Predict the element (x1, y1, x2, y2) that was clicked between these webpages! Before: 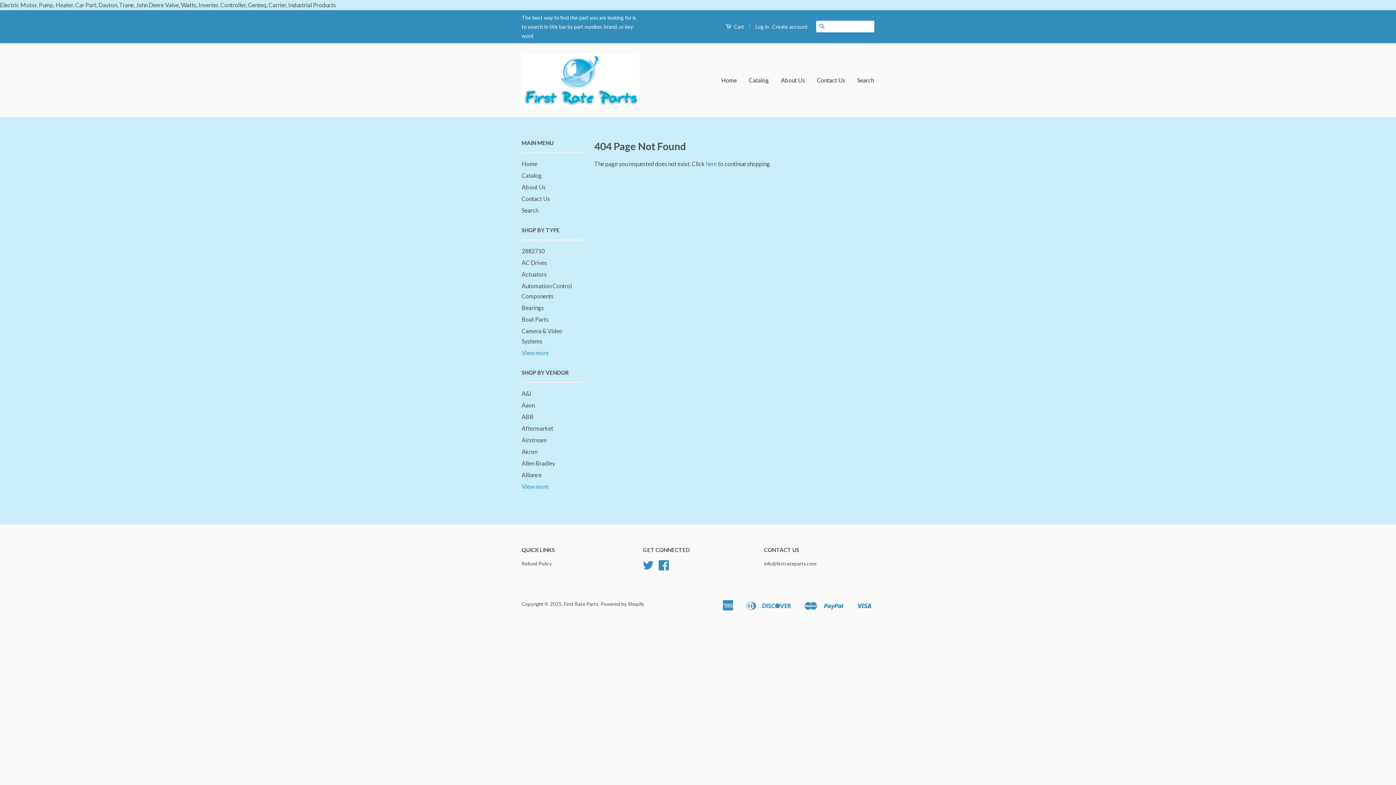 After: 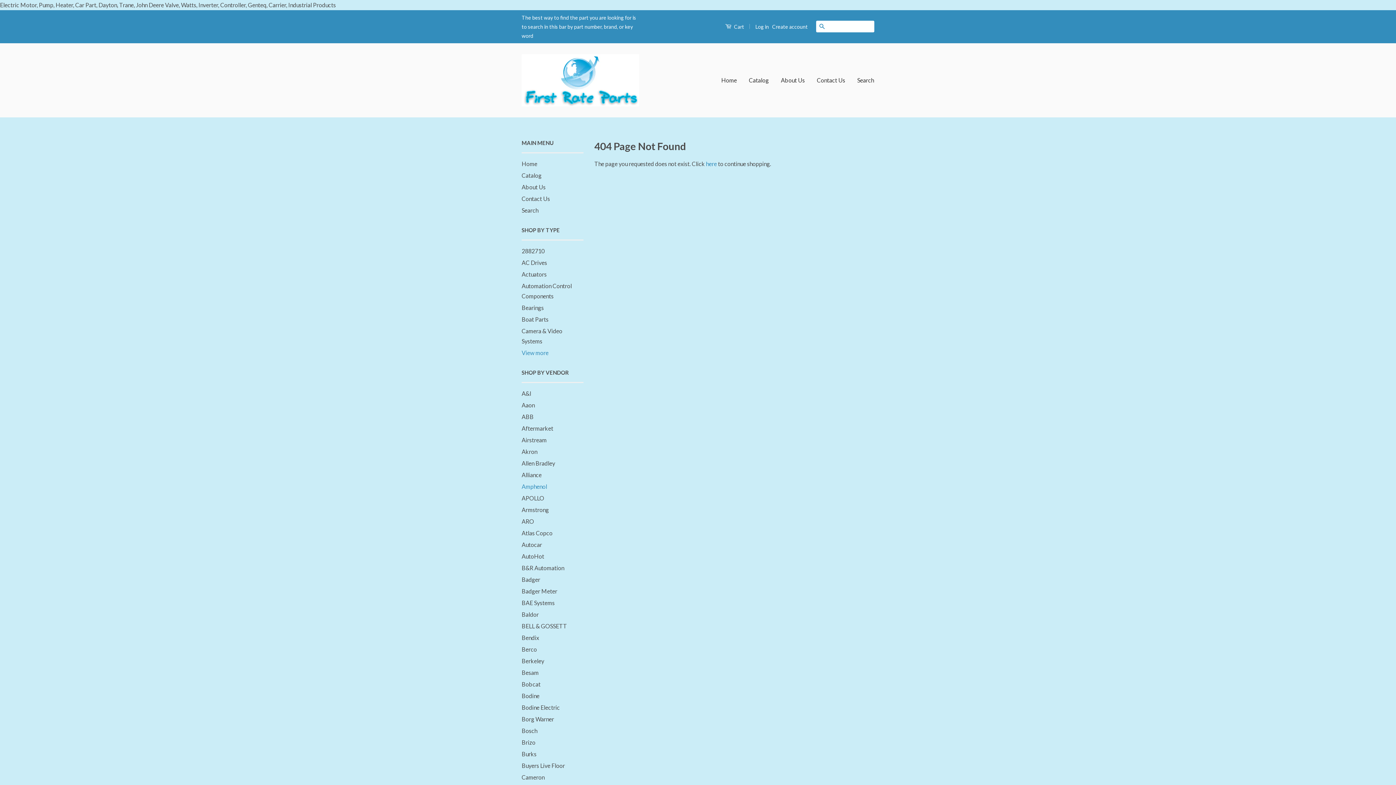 Action: label: View more bbox: (521, 481, 548, 492)